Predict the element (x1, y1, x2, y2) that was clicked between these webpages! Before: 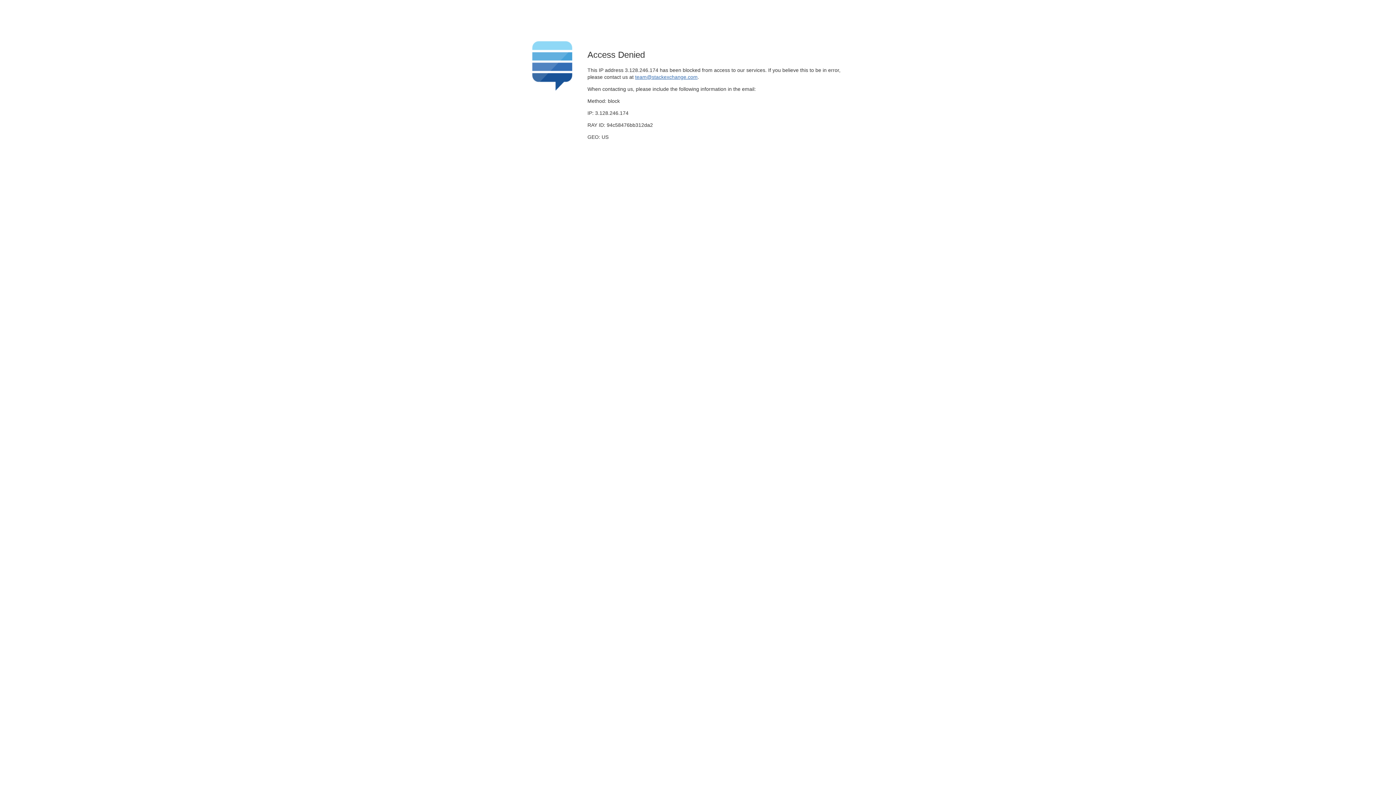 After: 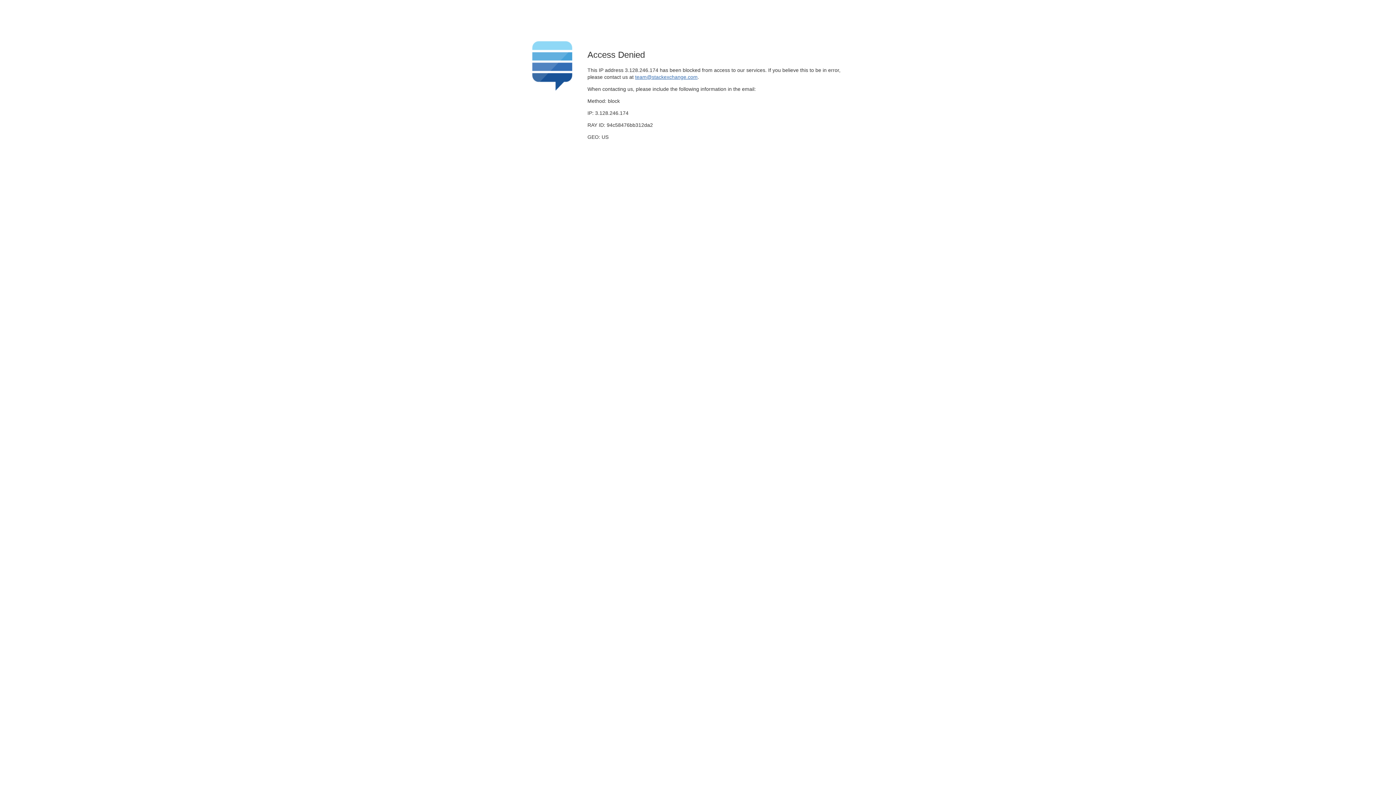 Action: bbox: (635, 74, 697, 79) label: team@stackexchange.com